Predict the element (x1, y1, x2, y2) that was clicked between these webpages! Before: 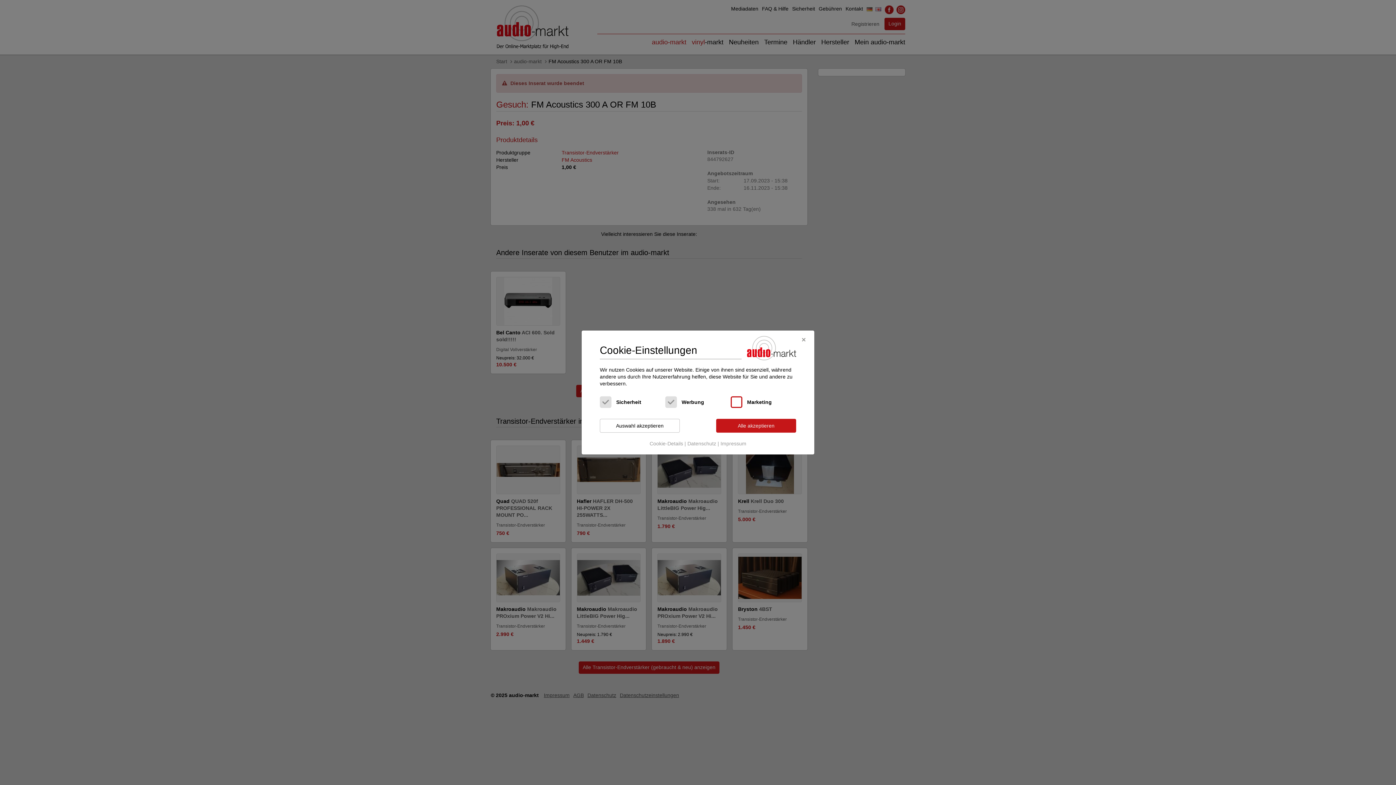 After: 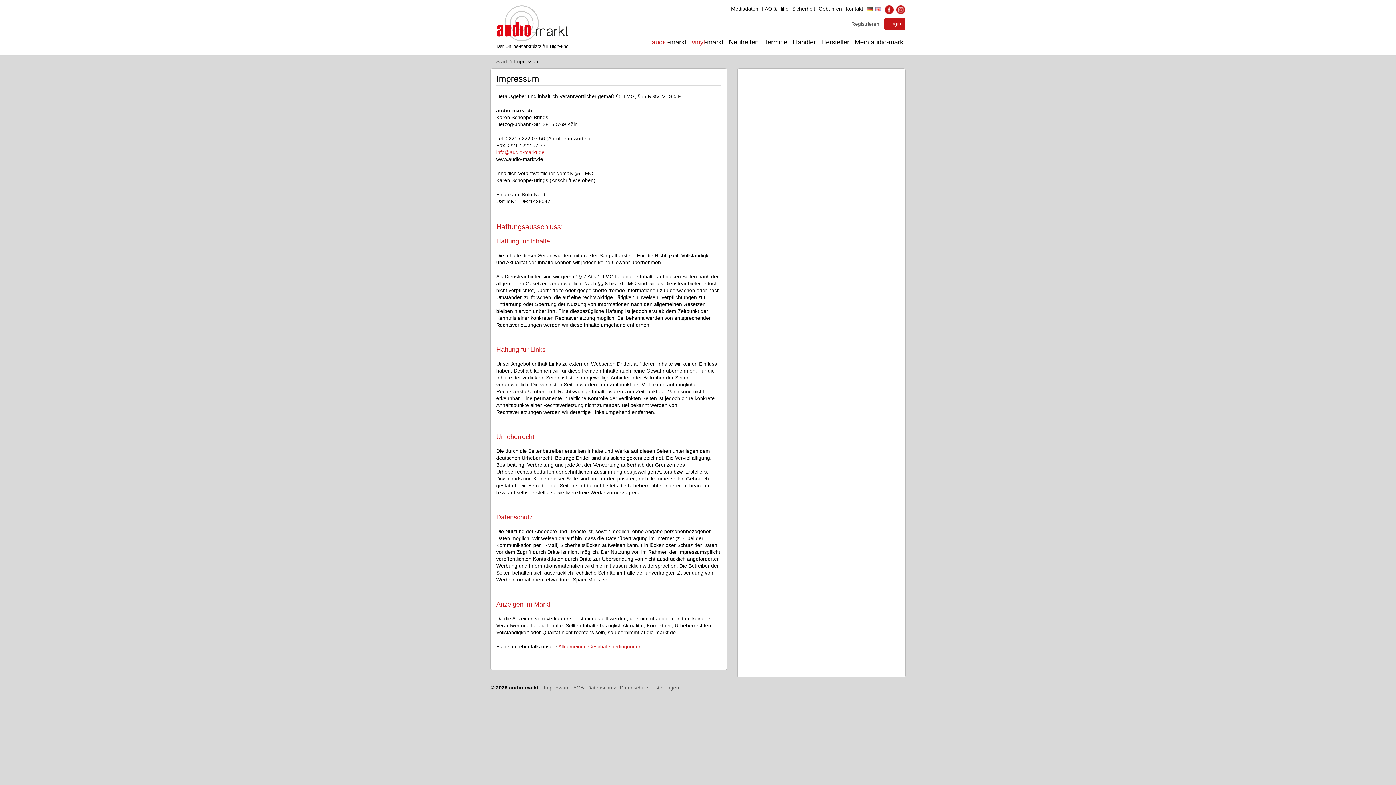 Action: label: Impressum bbox: (720, 438, 747, 449)